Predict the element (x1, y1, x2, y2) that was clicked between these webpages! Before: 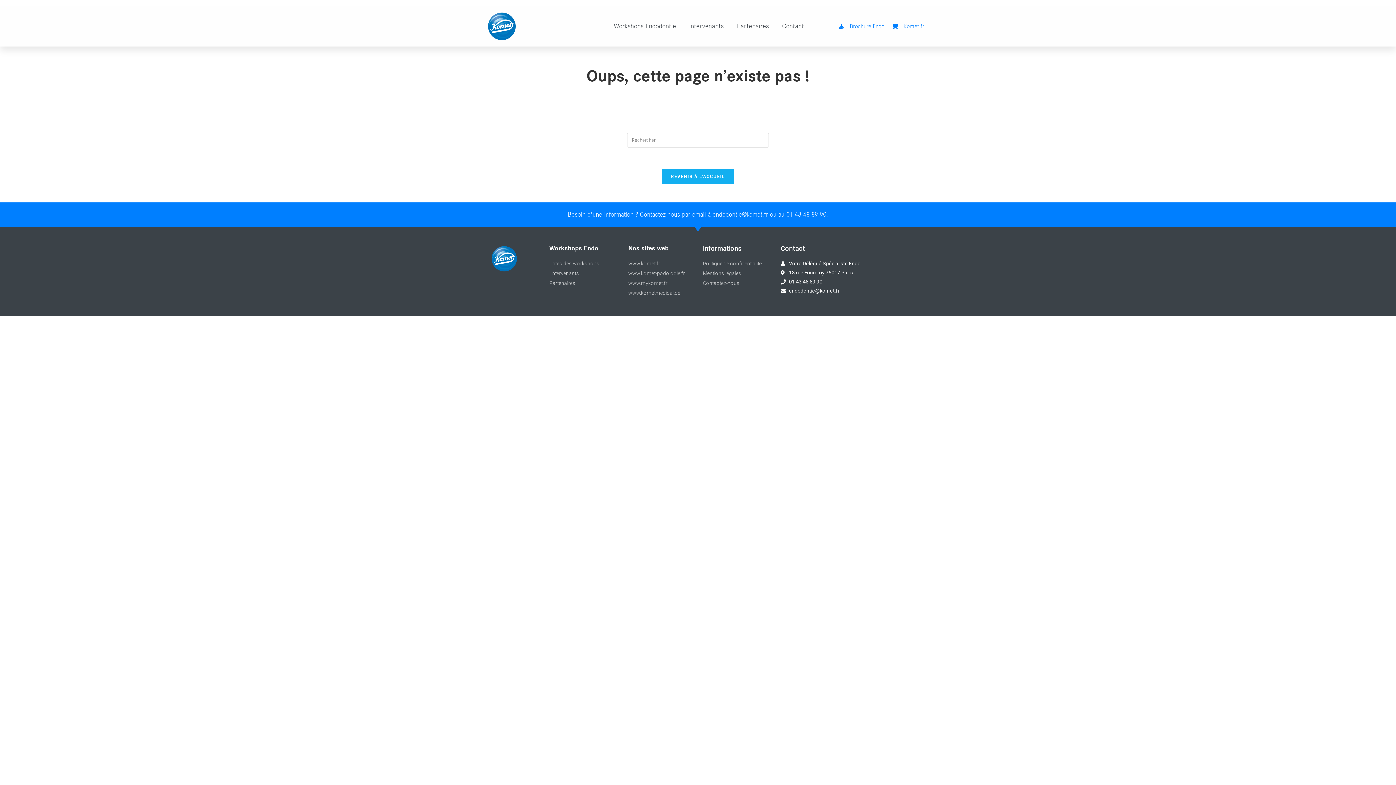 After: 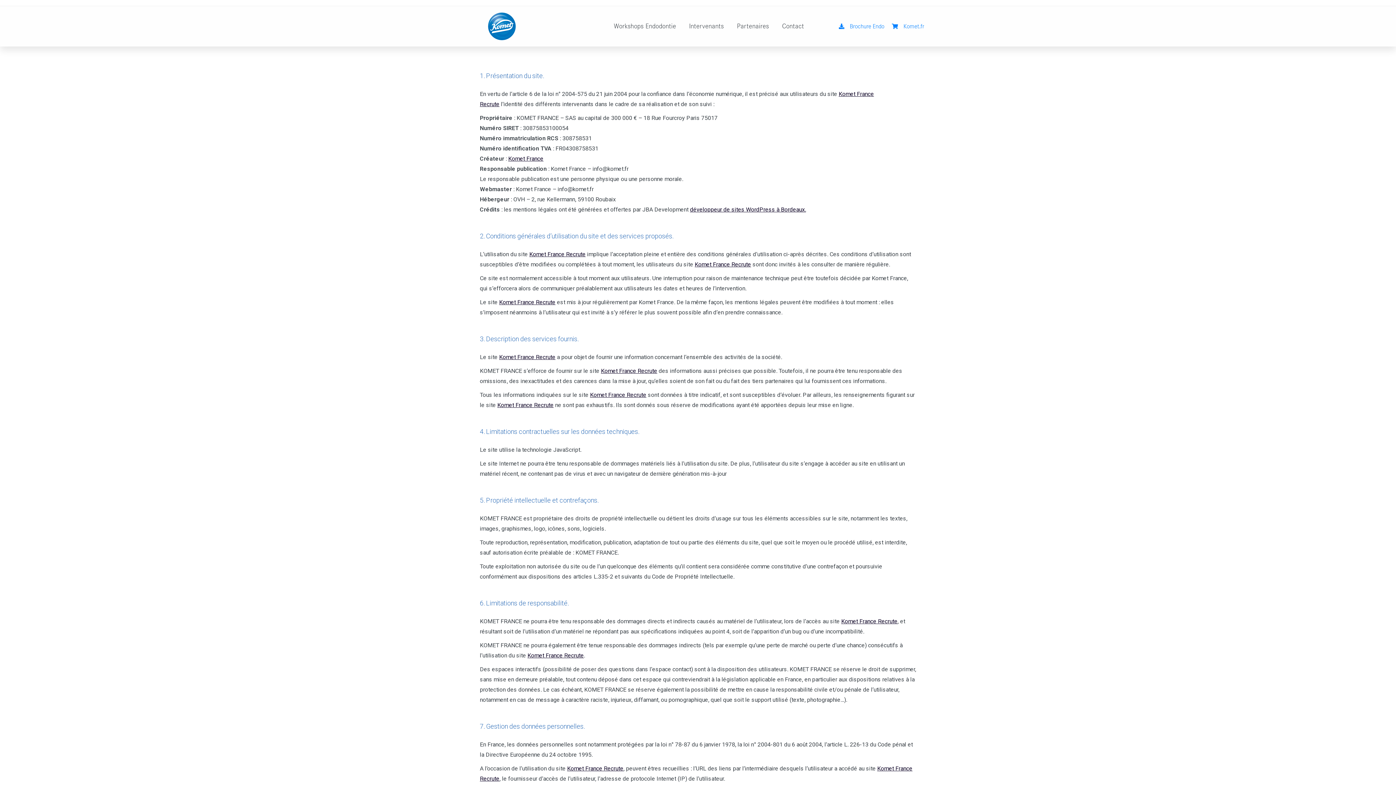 Action: label: Mentions légales bbox: (703, 269, 780, 278)